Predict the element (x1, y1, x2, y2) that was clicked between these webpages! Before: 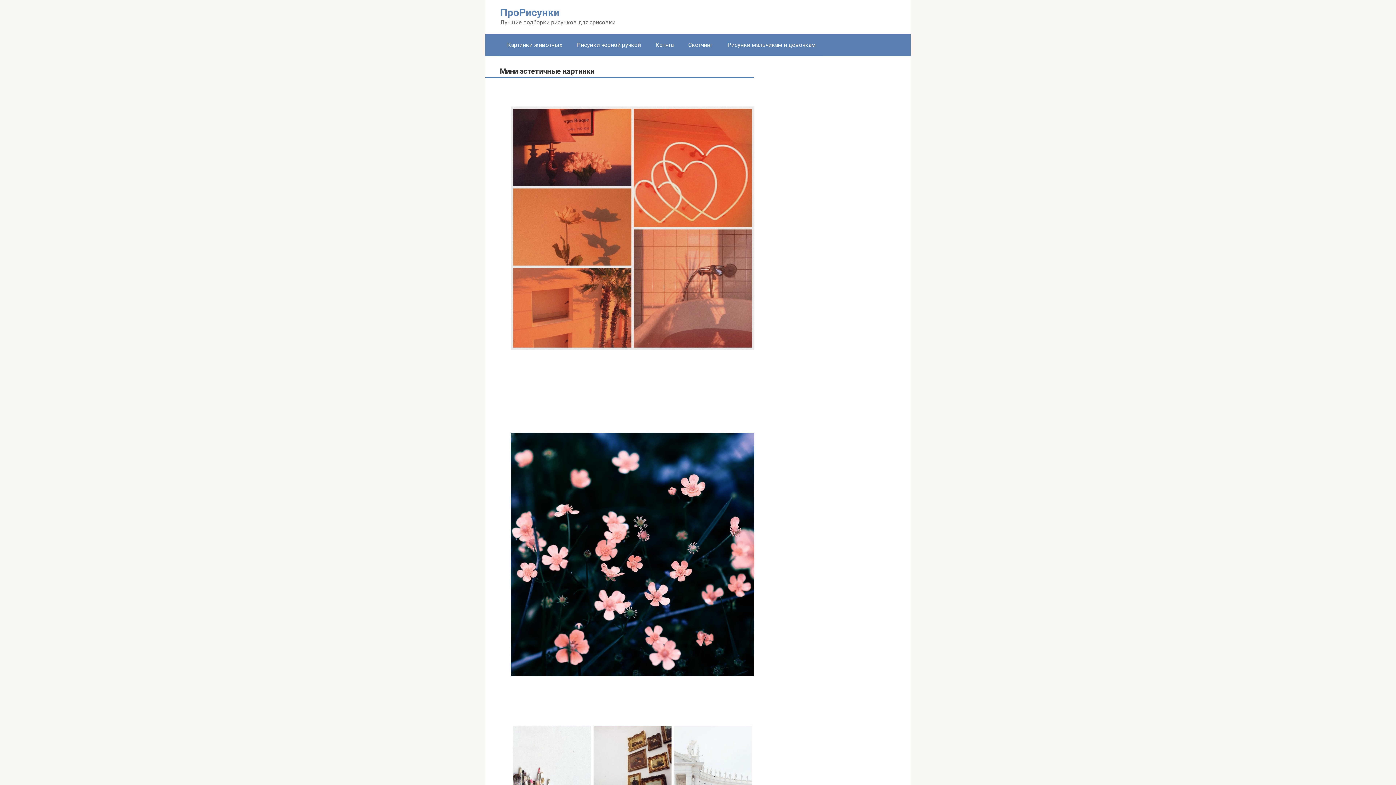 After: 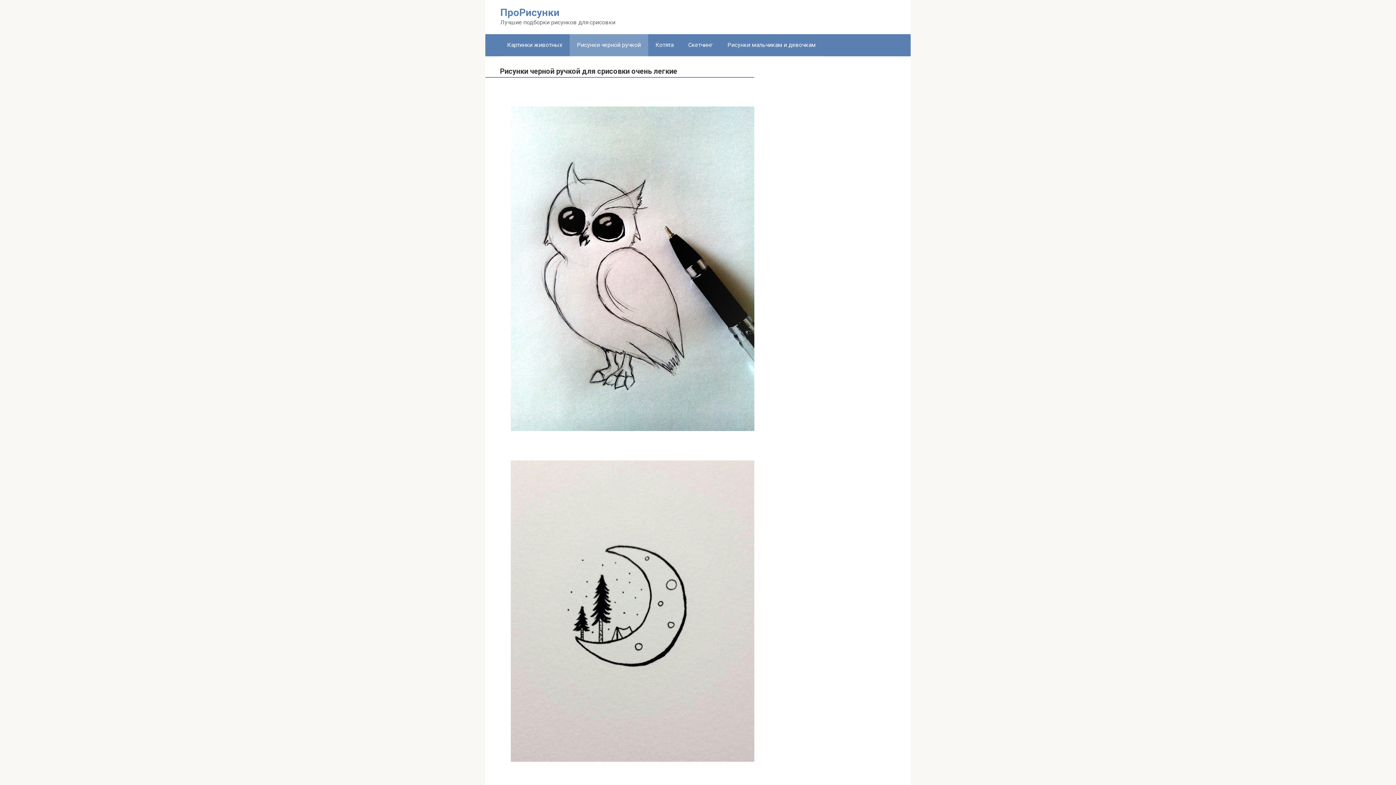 Action: label: Рисунки черной ручкой bbox: (569, 34, 648, 56)